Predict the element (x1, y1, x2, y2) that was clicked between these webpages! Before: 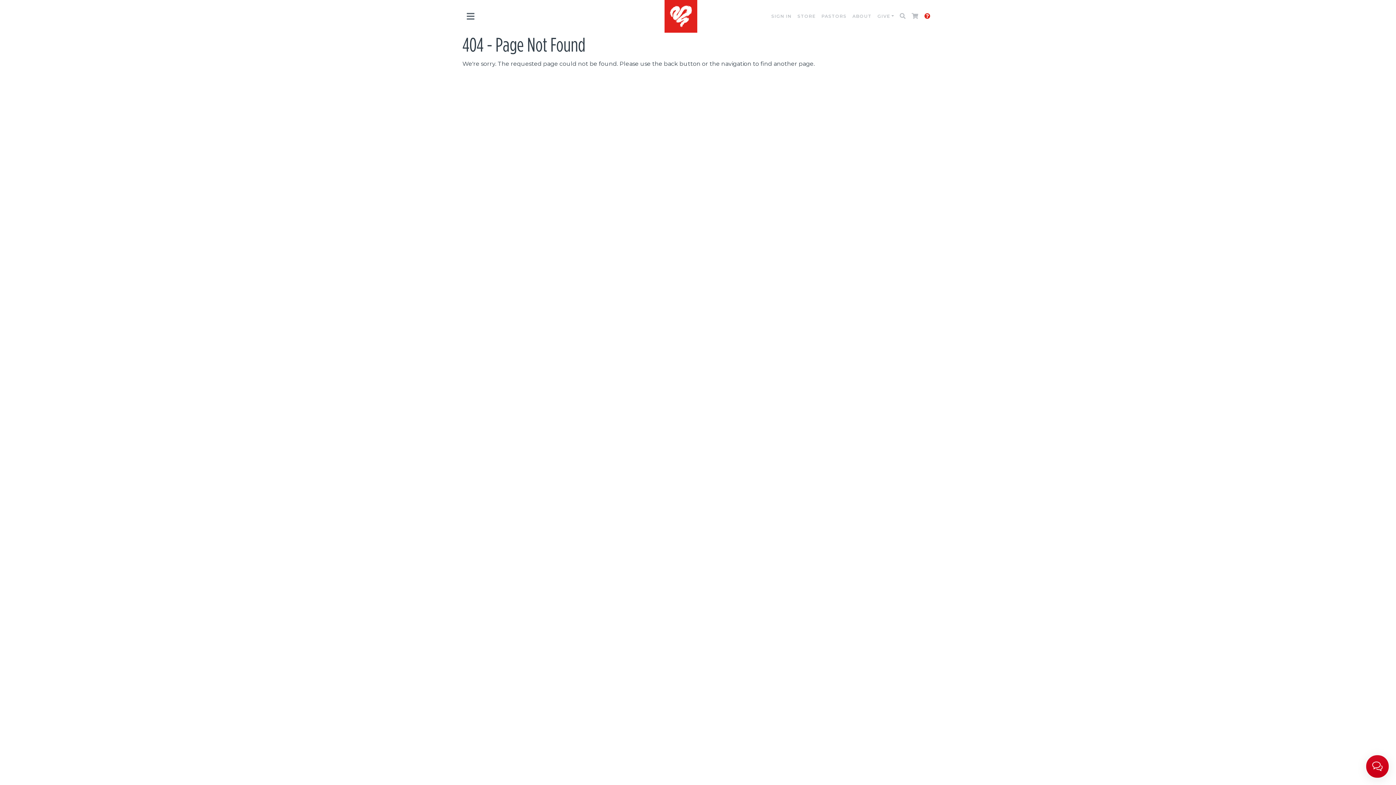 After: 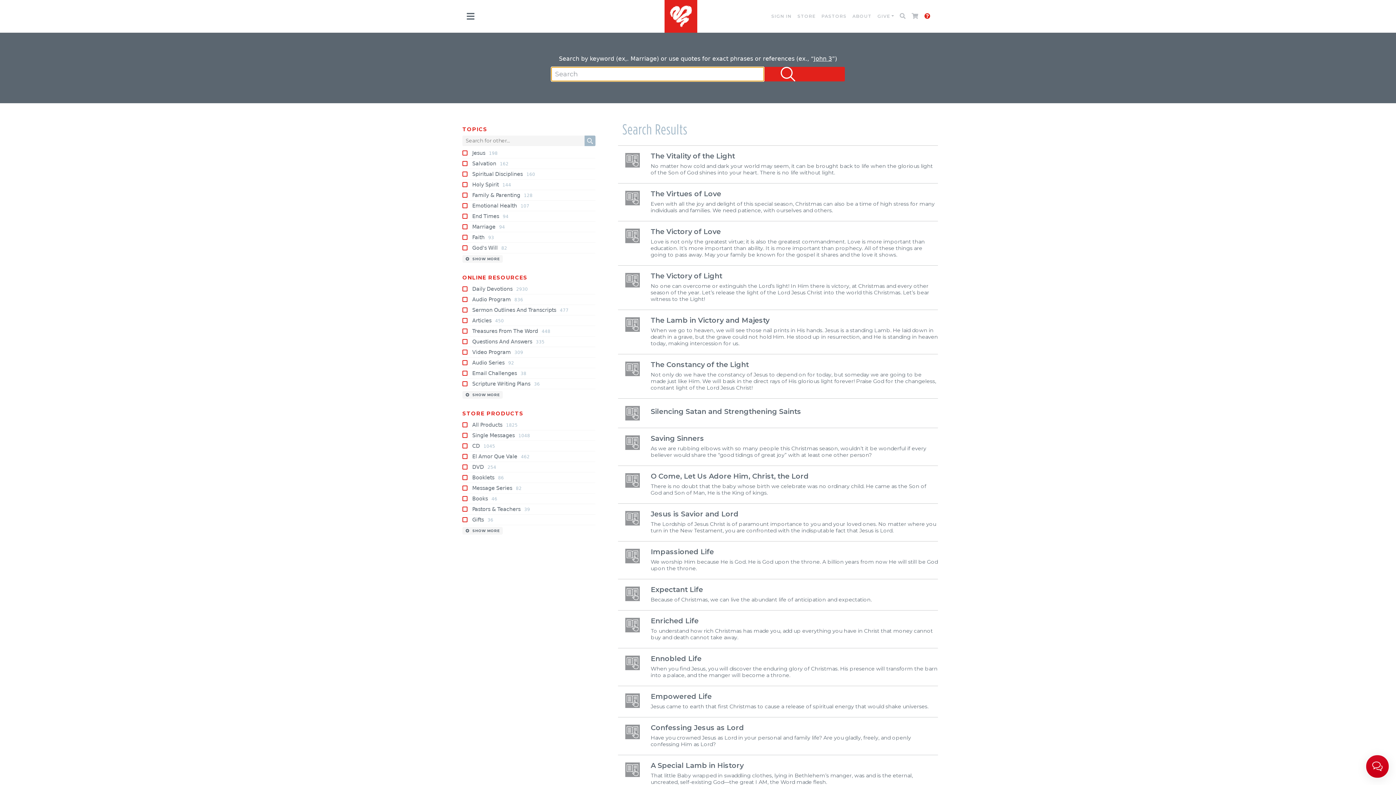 Action: bbox: (897, 8, 909, 24)